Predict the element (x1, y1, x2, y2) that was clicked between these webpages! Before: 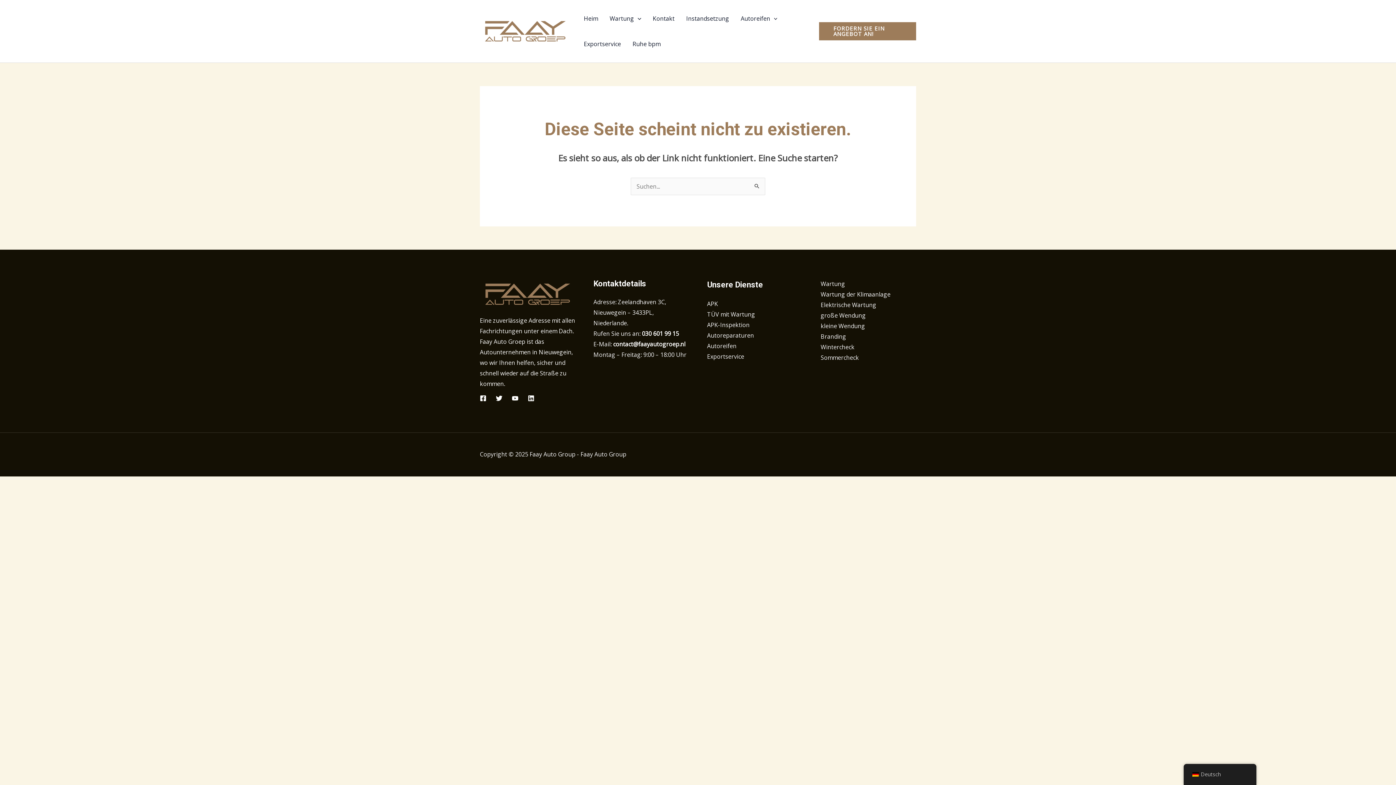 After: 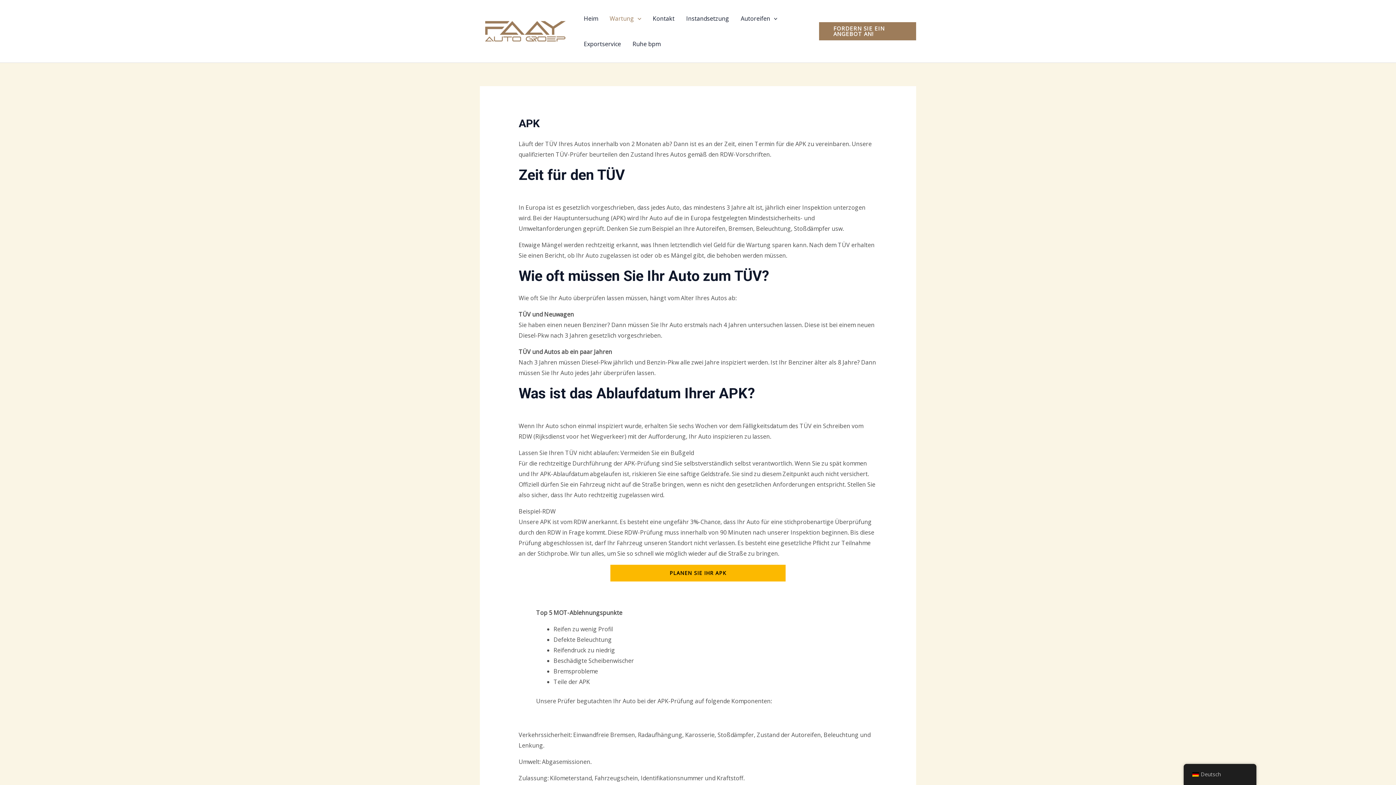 Action: bbox: (707, 299, 718, 307) label: APK